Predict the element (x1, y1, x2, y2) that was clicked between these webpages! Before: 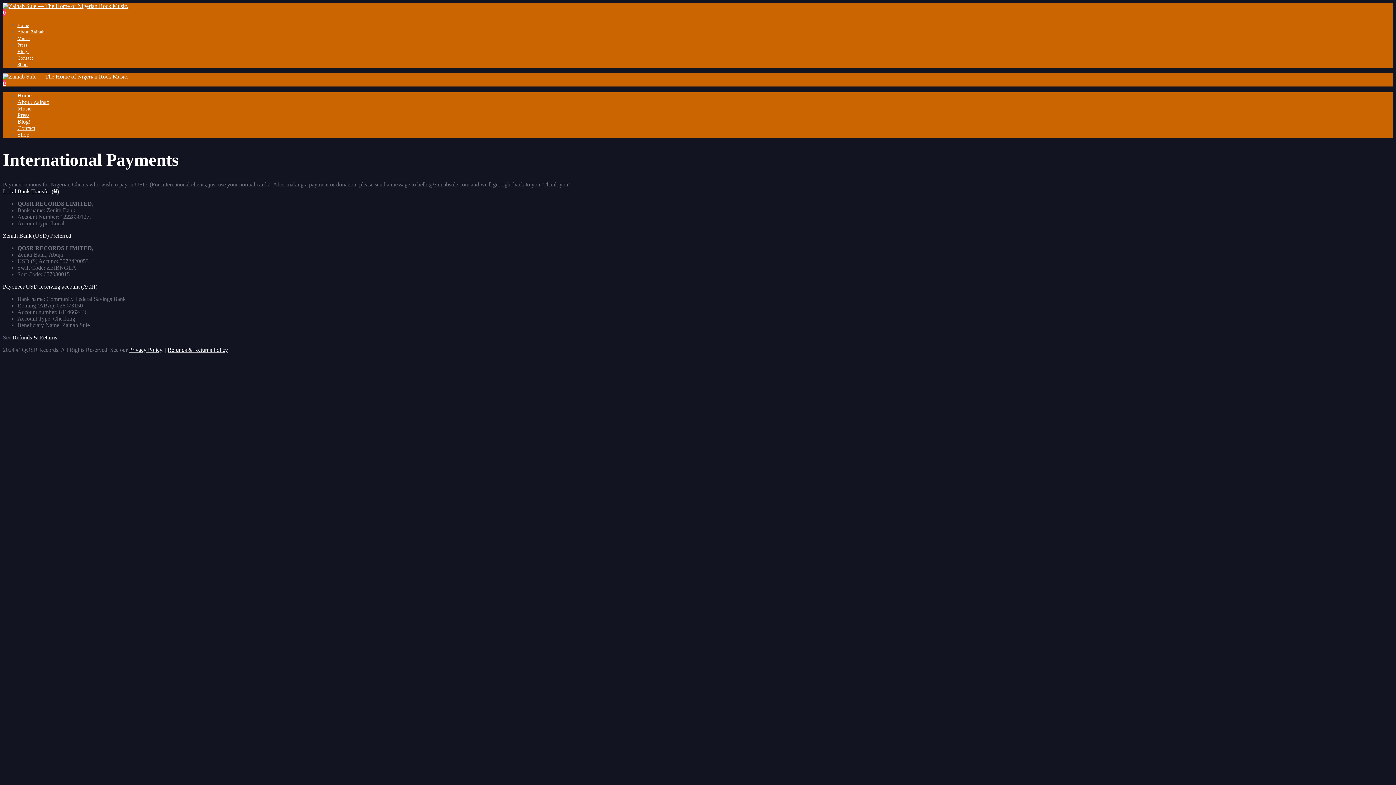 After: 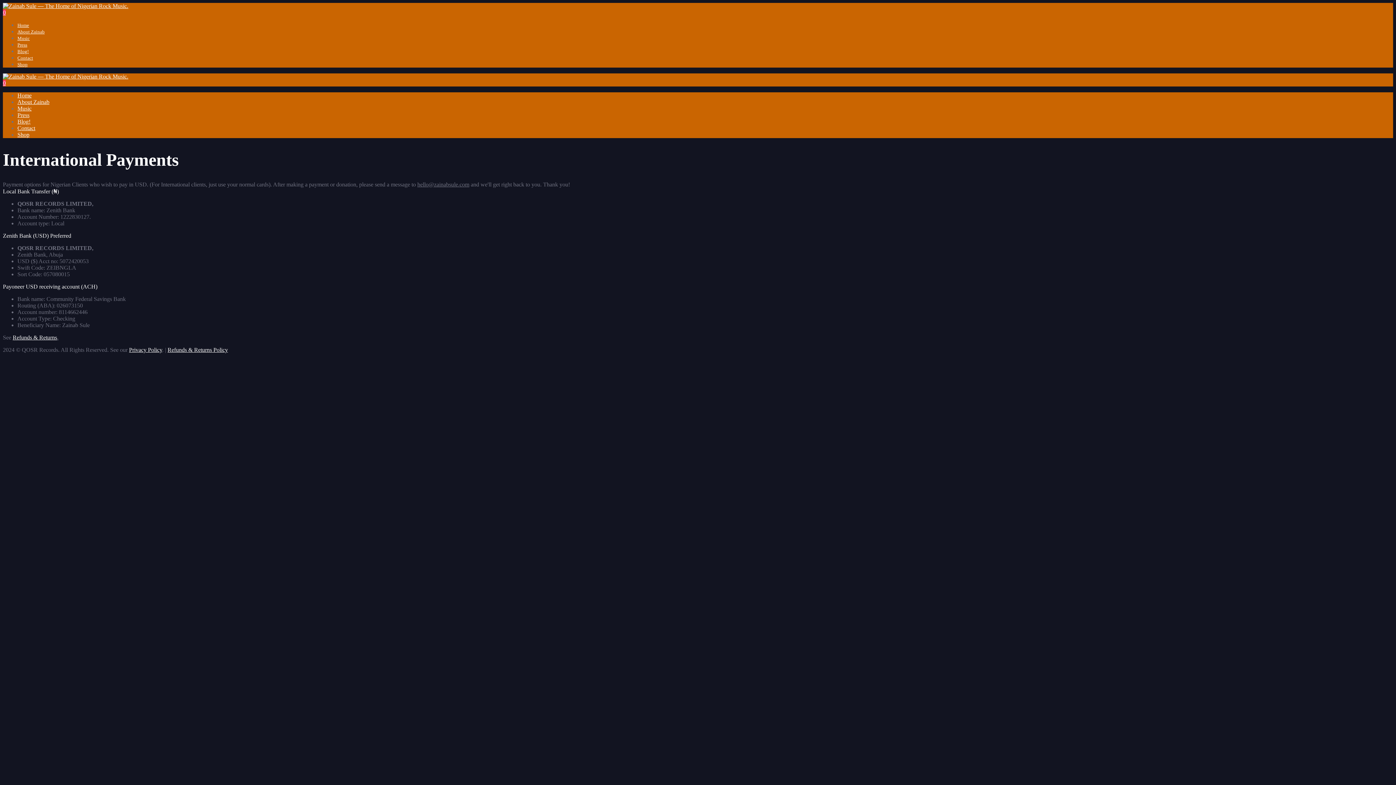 Action: label: Refunds & Returns Policy bbox: (167, 347, 228, 353)